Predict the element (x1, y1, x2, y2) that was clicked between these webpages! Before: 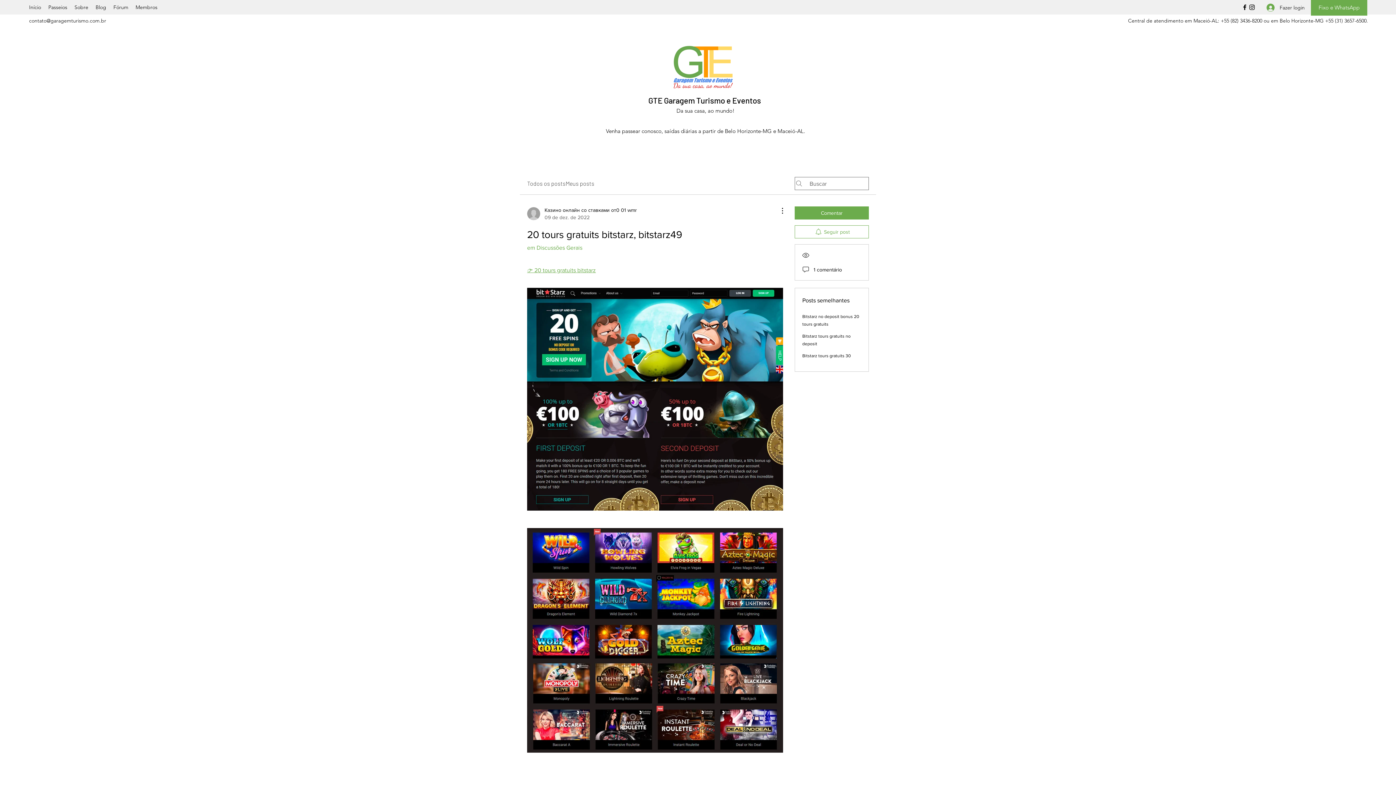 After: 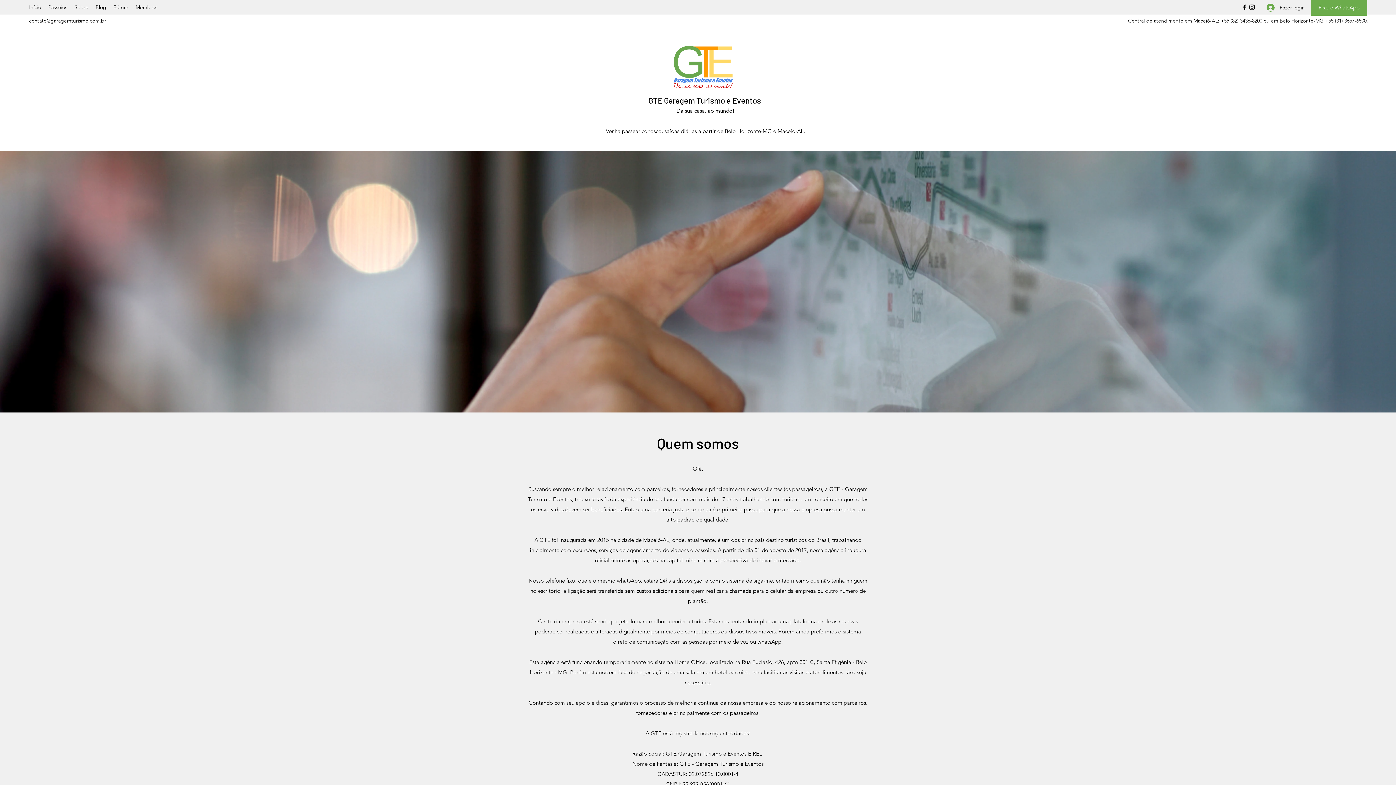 Action: bbox: (70, 1, 92, 12) label: Sobre